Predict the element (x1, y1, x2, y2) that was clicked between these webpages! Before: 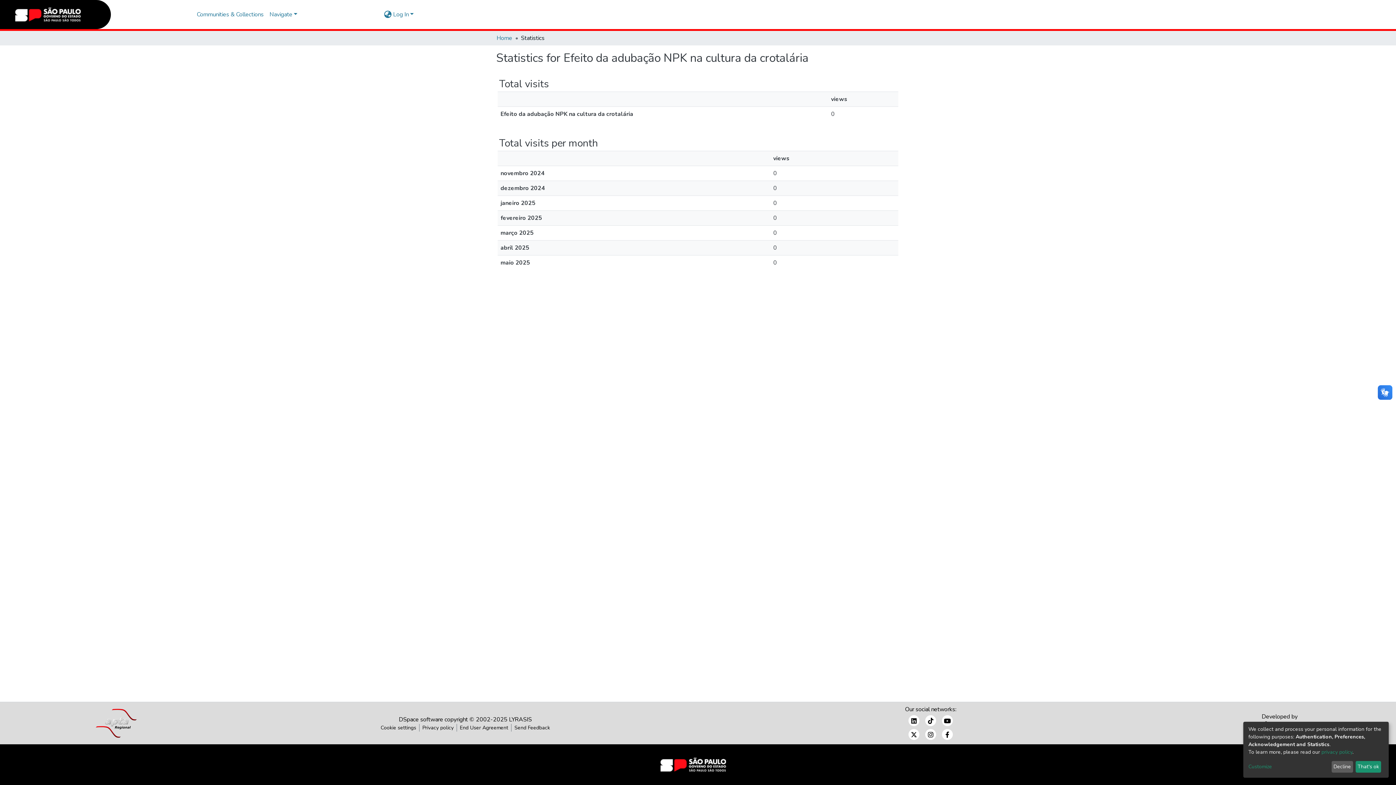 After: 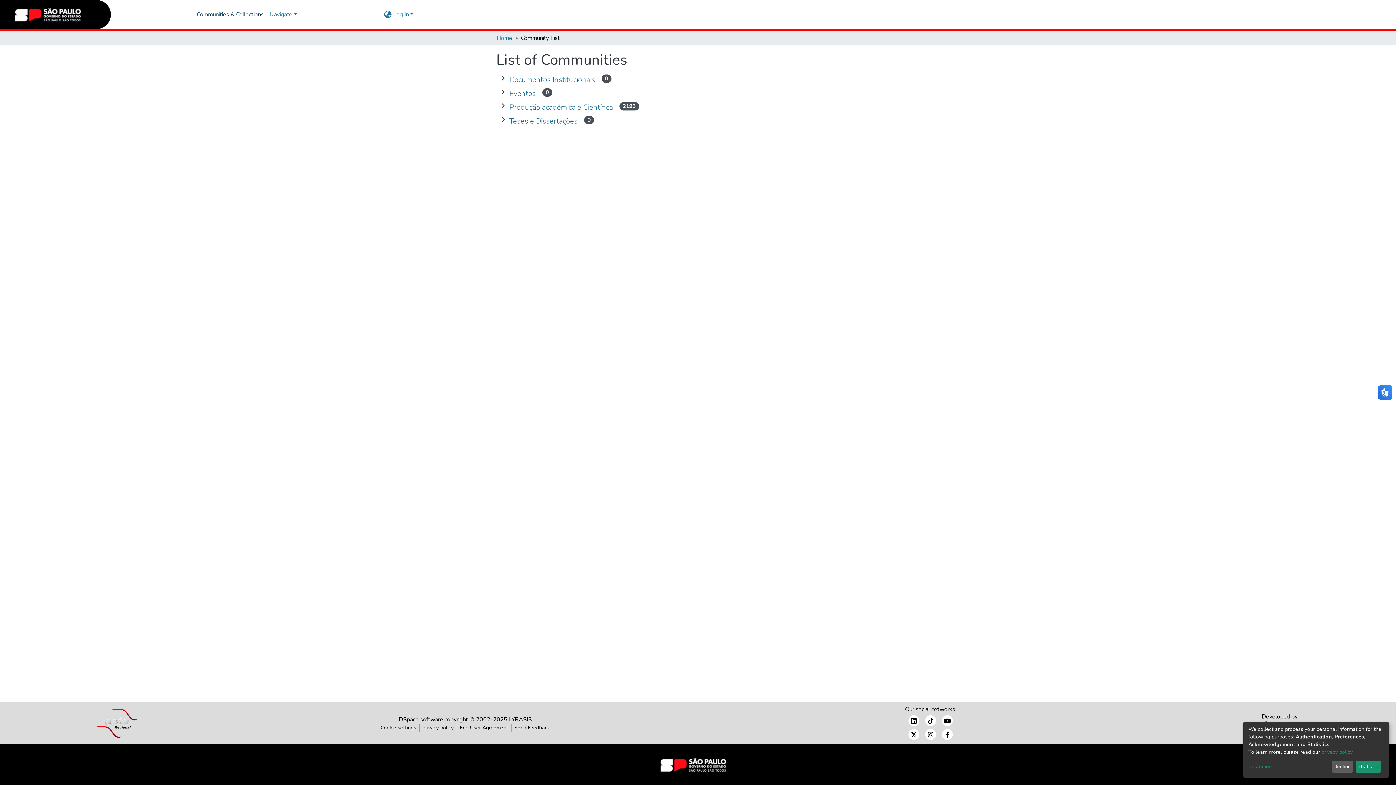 Action: bbox: (193, 7, 266, 21) label: Communities & Collections